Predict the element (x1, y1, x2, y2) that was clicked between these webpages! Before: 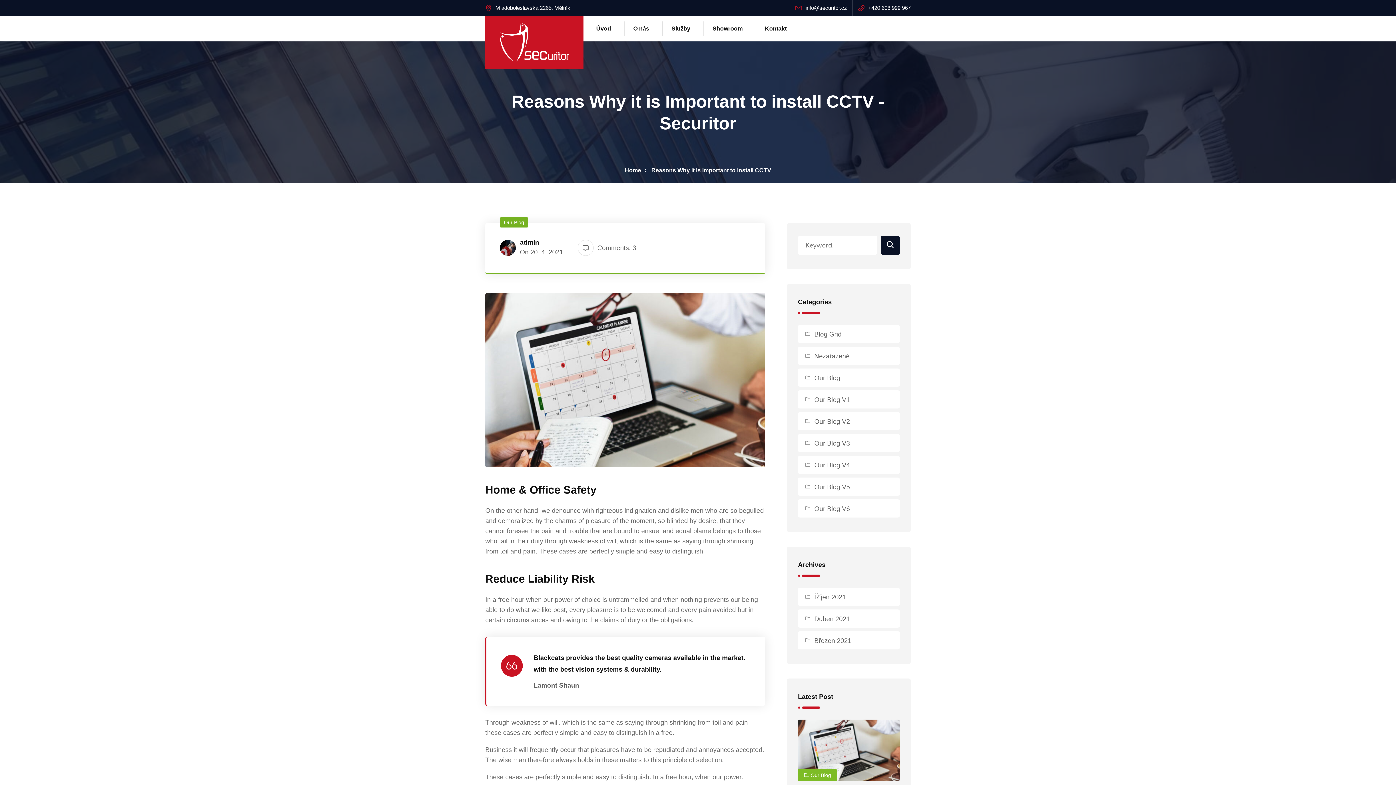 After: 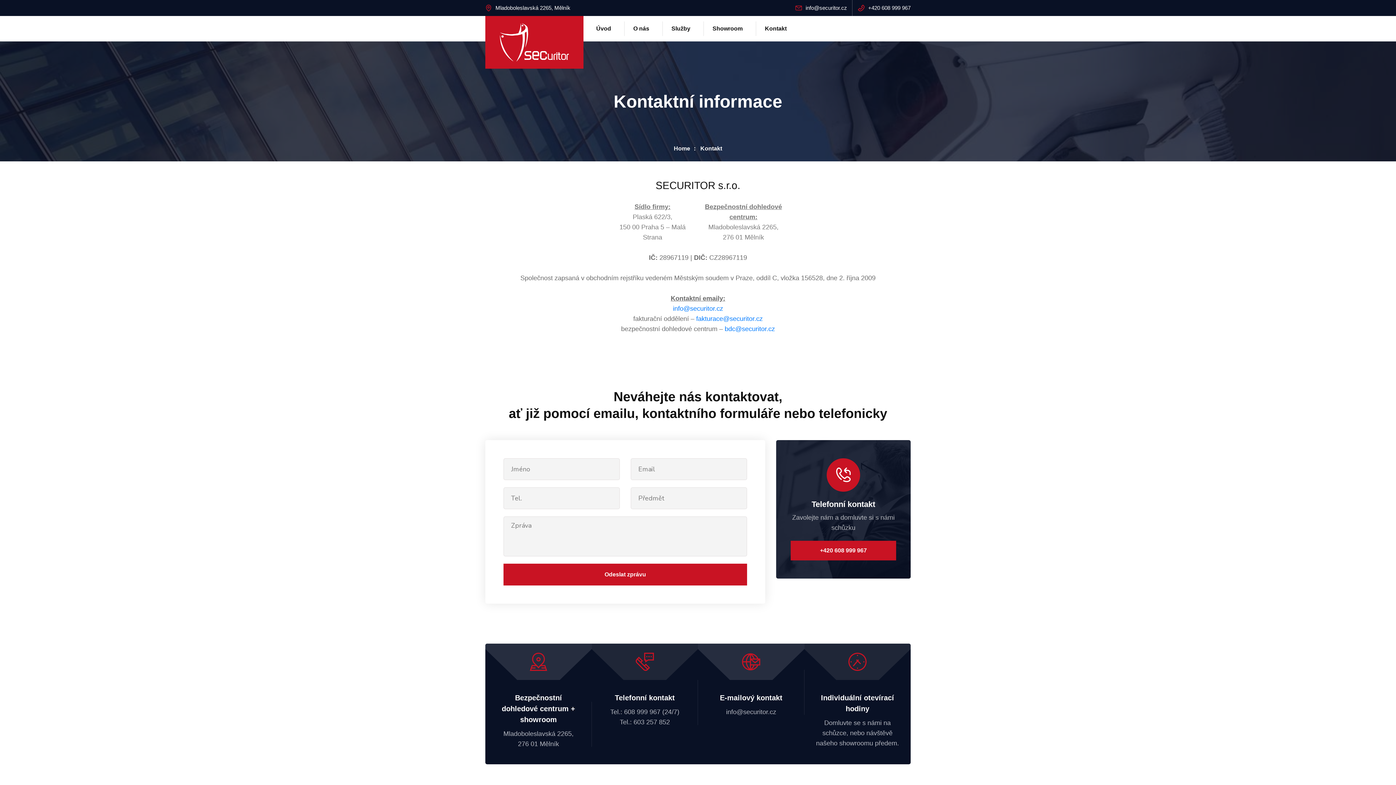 Action: label: Kontakt bbox: (765, 23, 793, 34)